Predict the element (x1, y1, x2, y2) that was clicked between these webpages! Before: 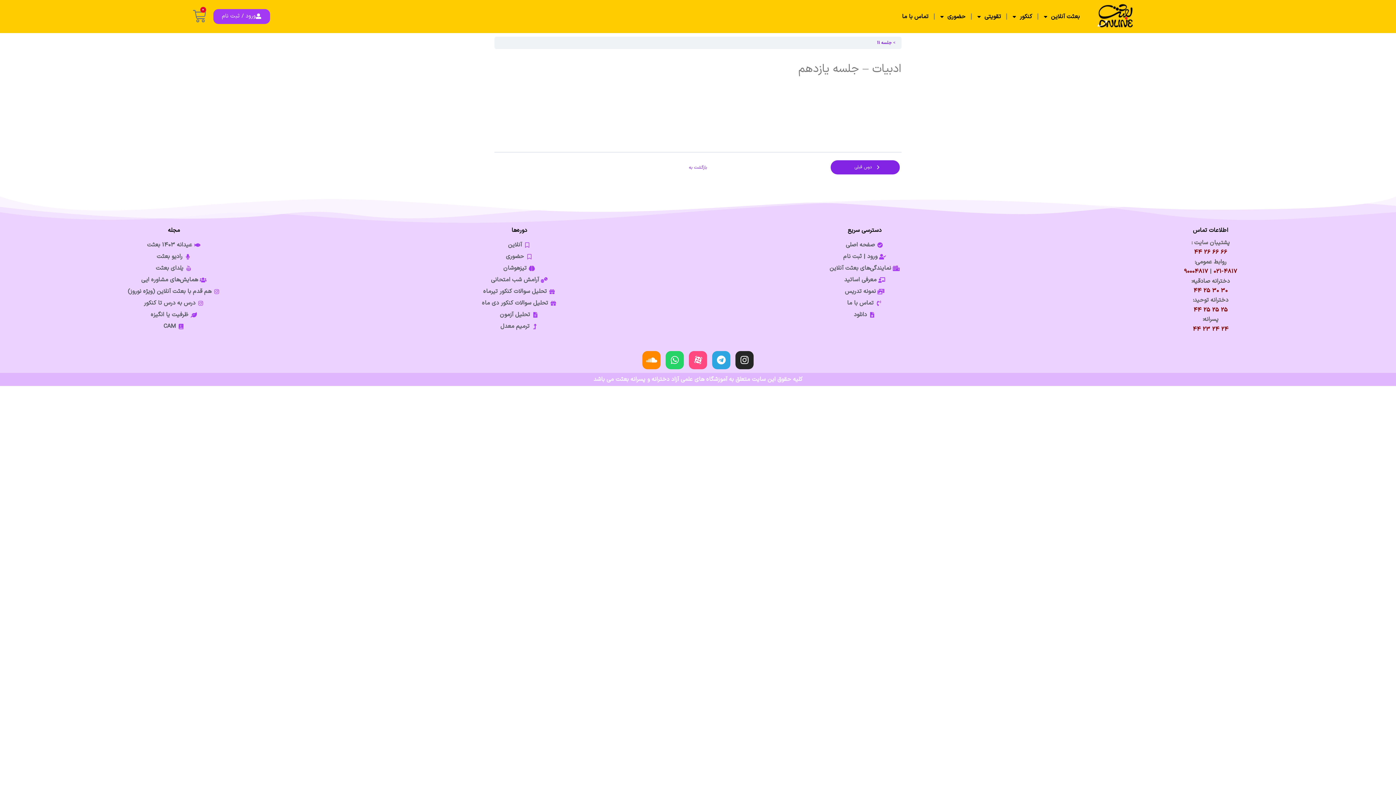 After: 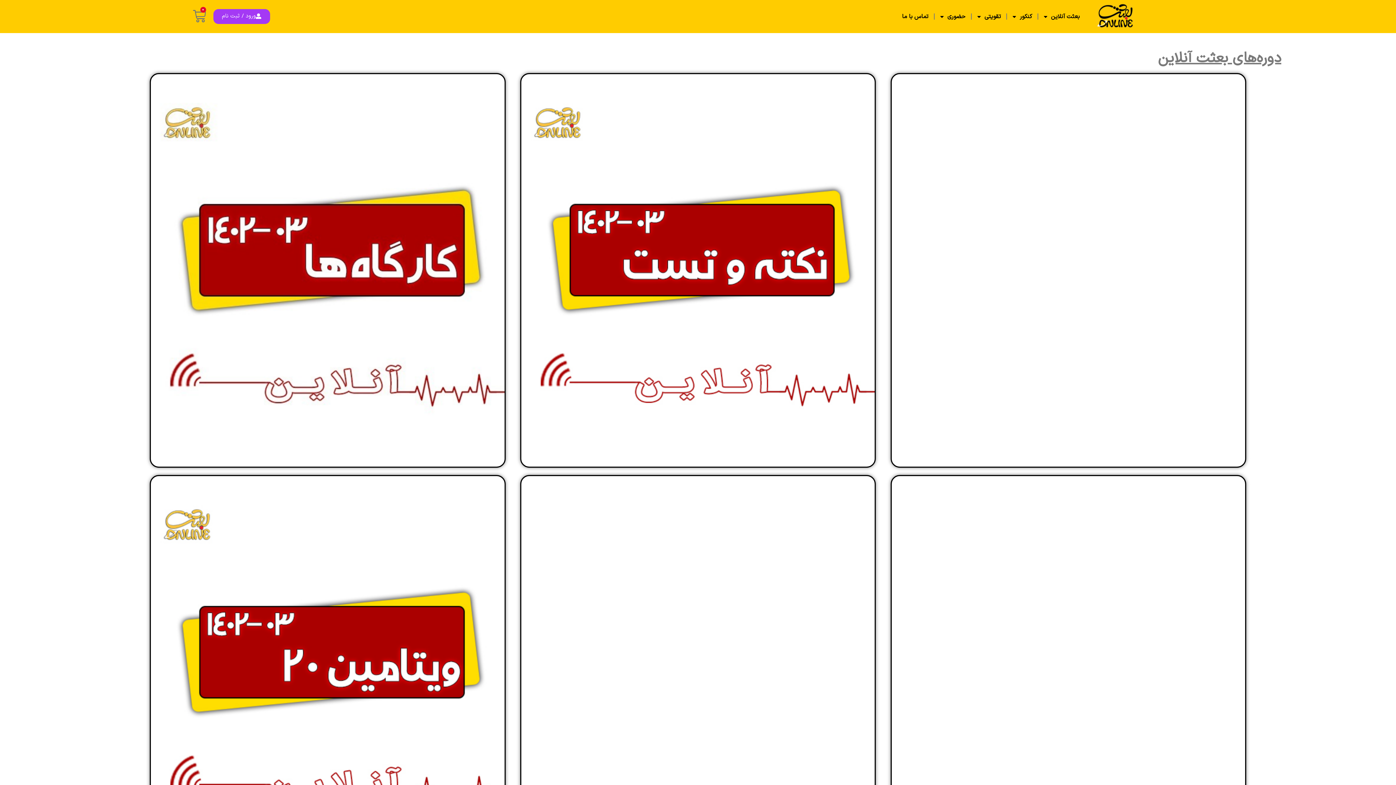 Action: label: آنلاین bbox: (356, 240, 682, 249)